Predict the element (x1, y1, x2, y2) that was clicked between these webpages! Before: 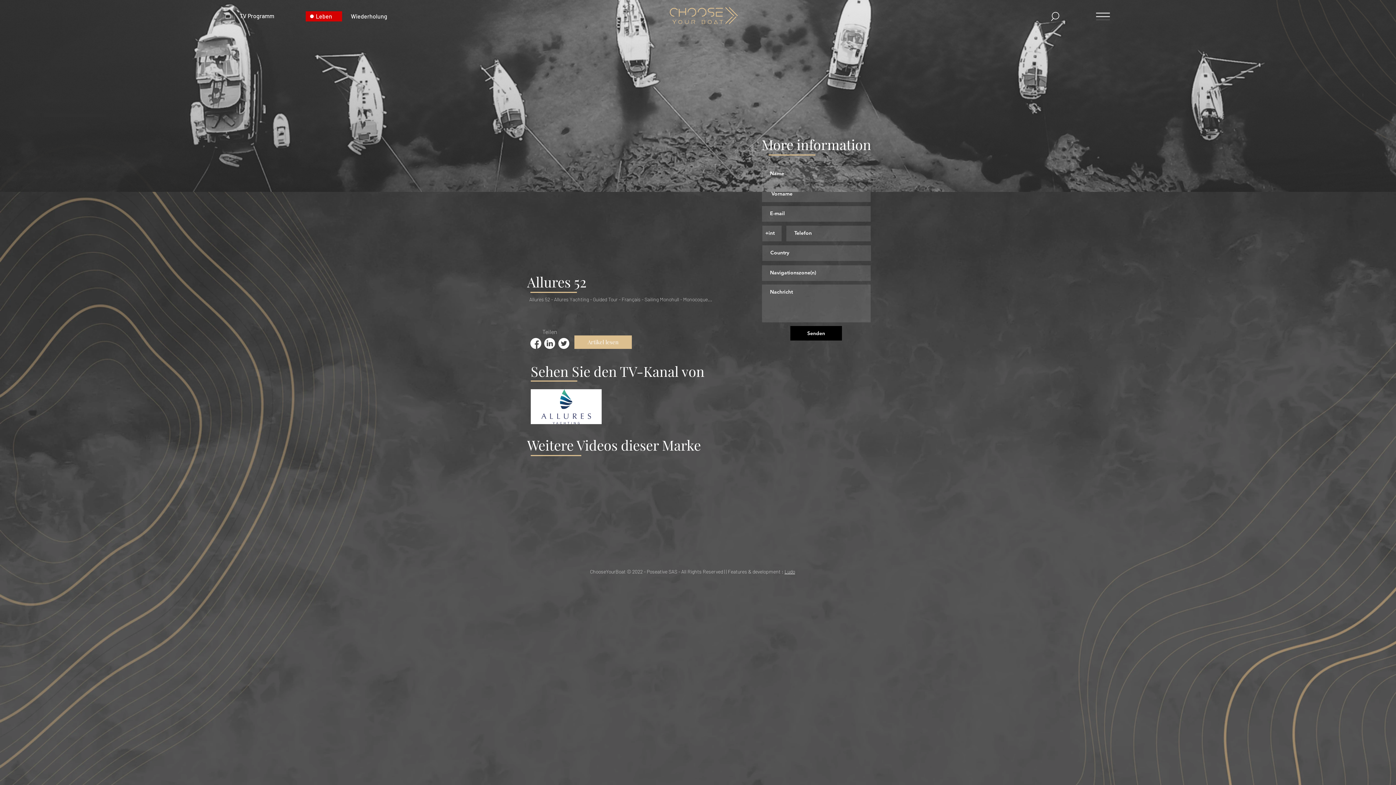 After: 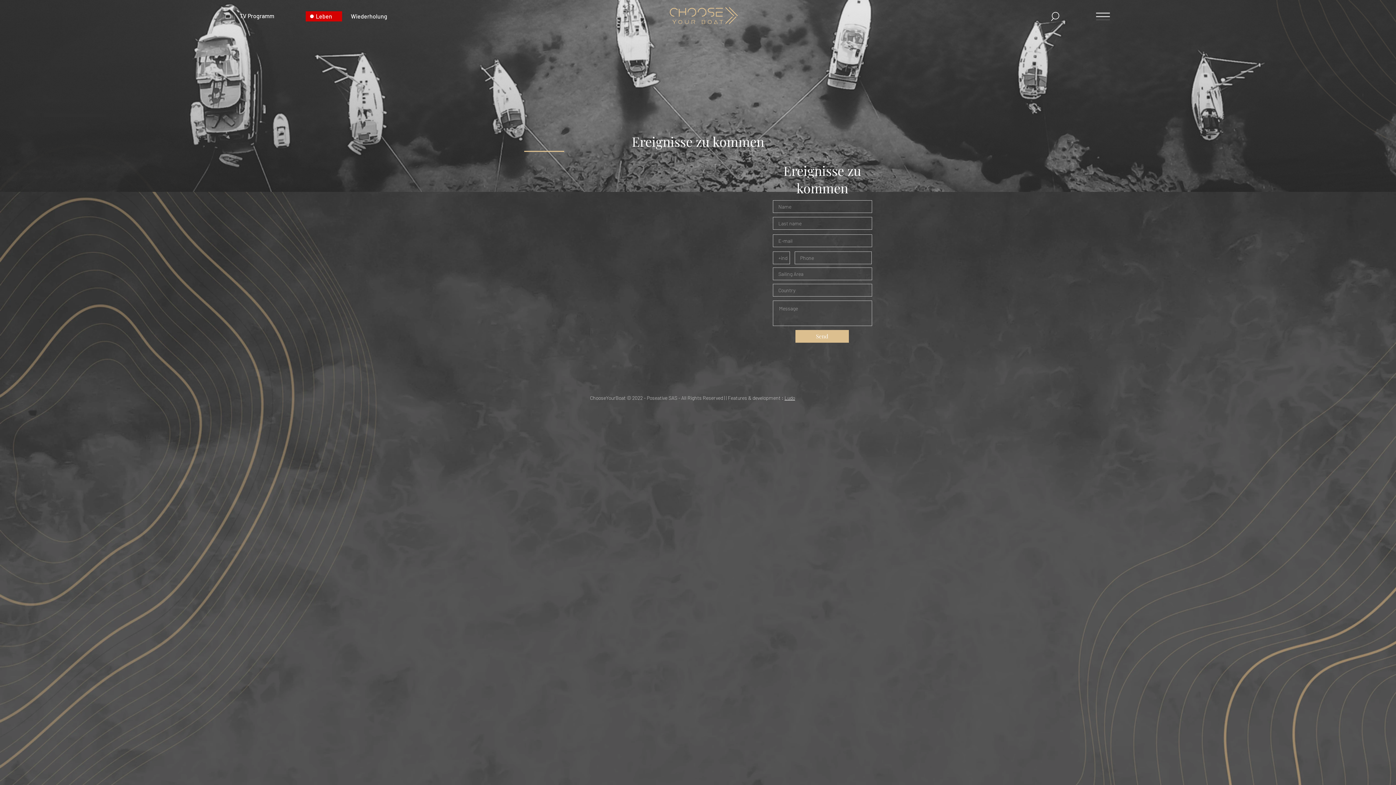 Action: label: TV Programm bbox: (239, 8, 298, 23)